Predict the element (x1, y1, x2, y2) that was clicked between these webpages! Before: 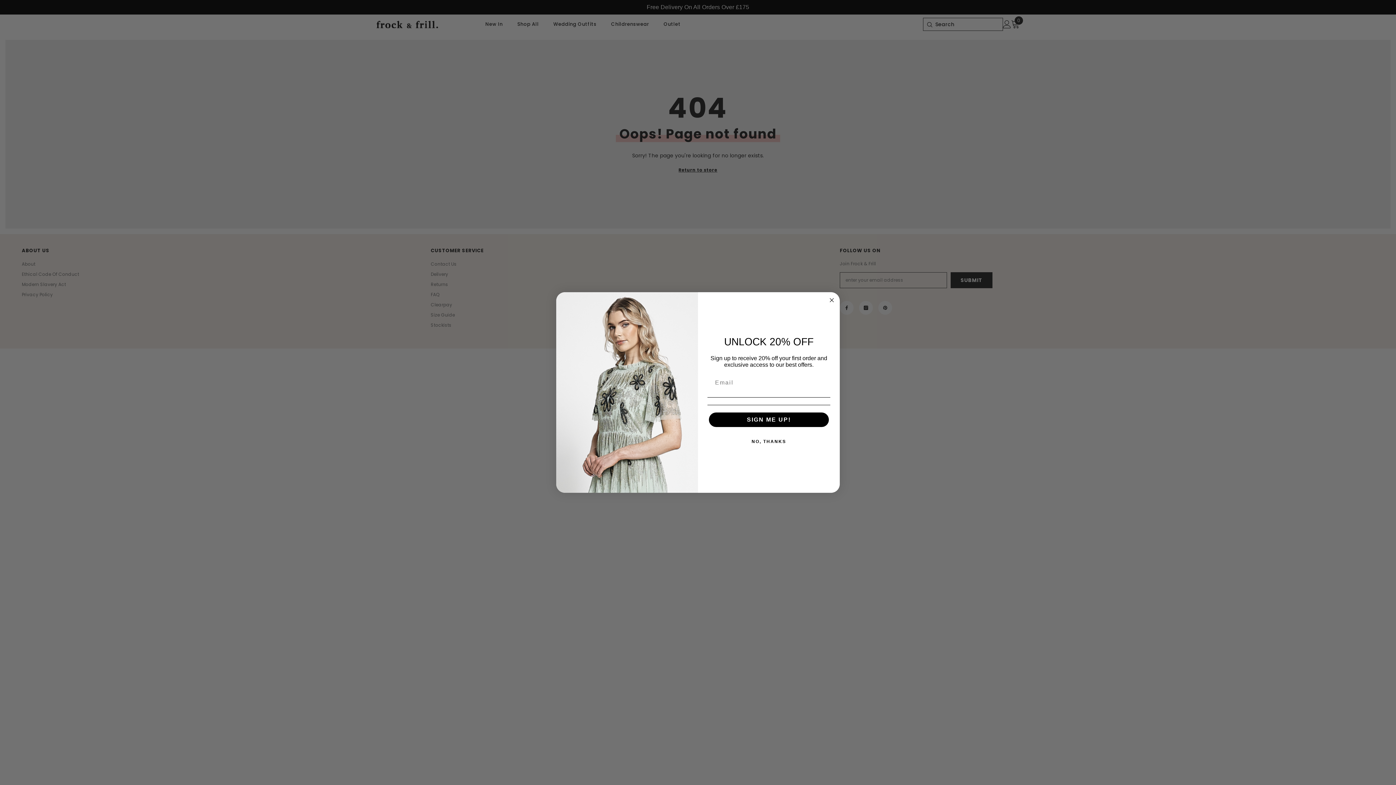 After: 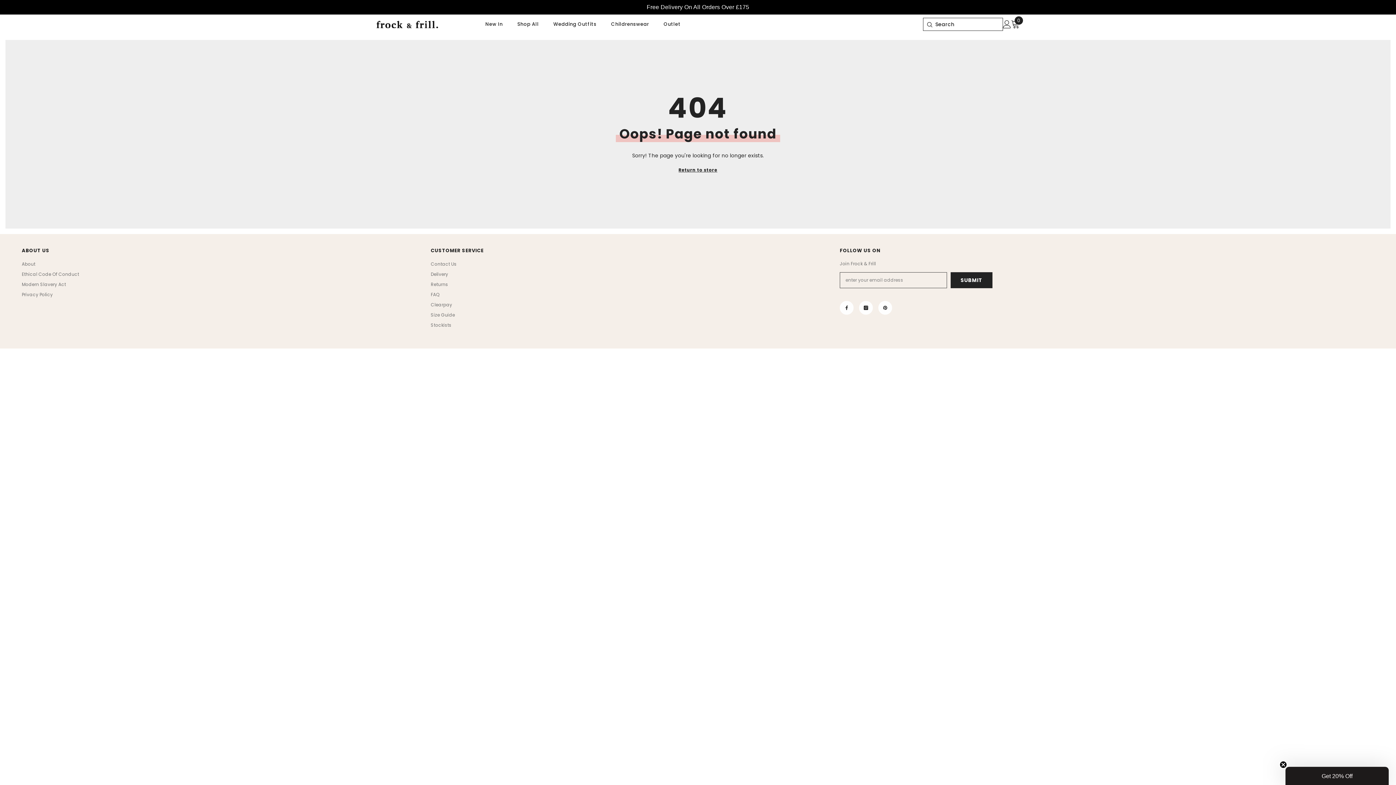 Action: bbox: (827, 296, 836, 304) label: Close dialog